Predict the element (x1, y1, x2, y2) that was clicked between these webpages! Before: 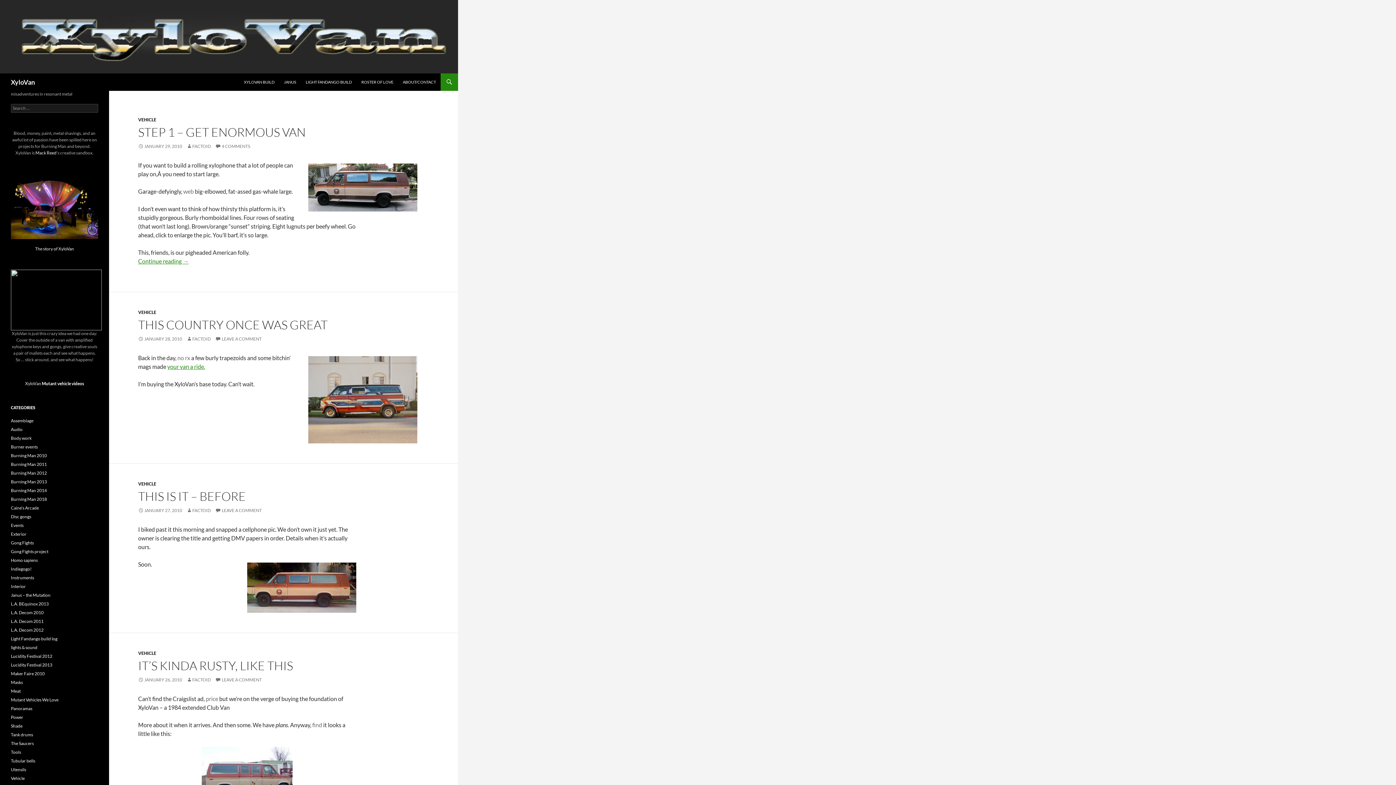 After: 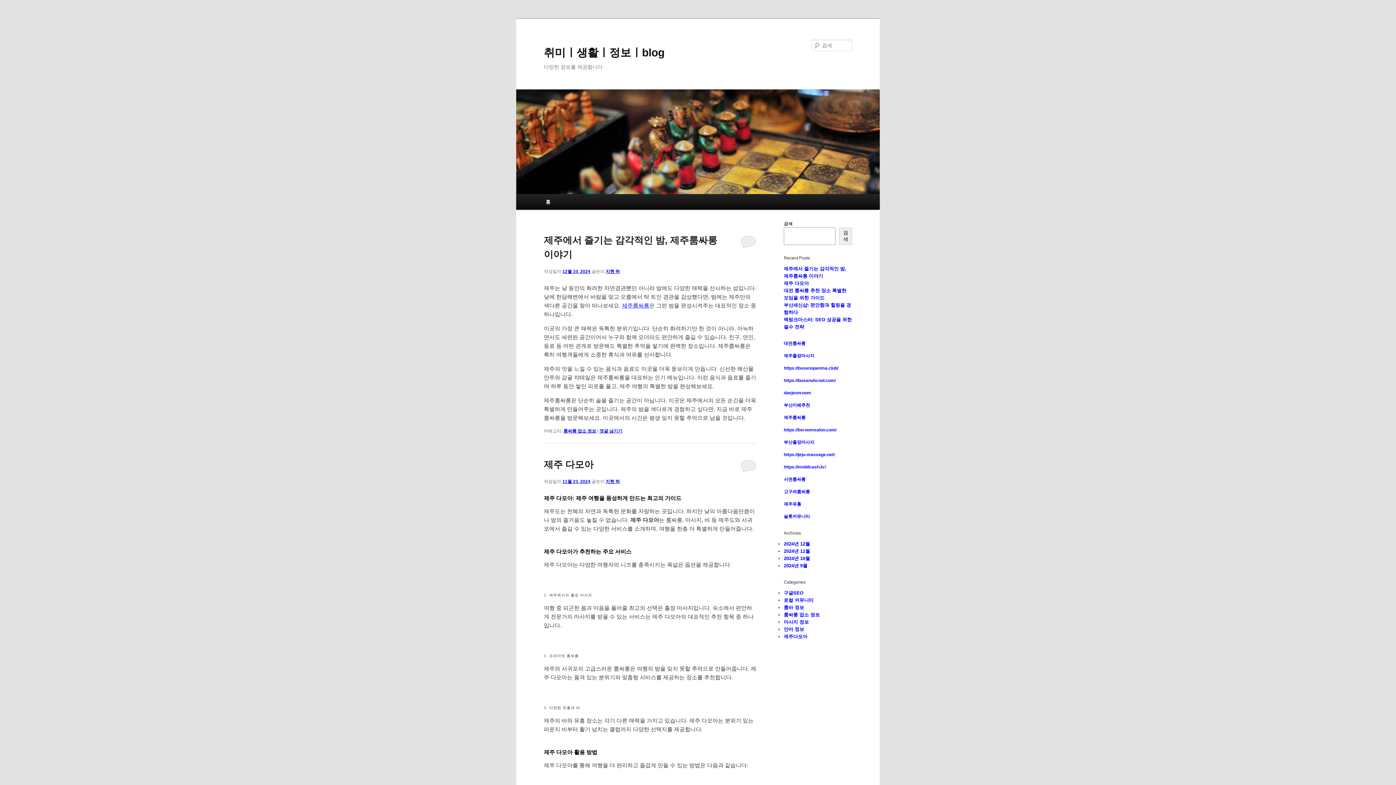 Action: bbox: (177, 354, 190, 361) label: no rx